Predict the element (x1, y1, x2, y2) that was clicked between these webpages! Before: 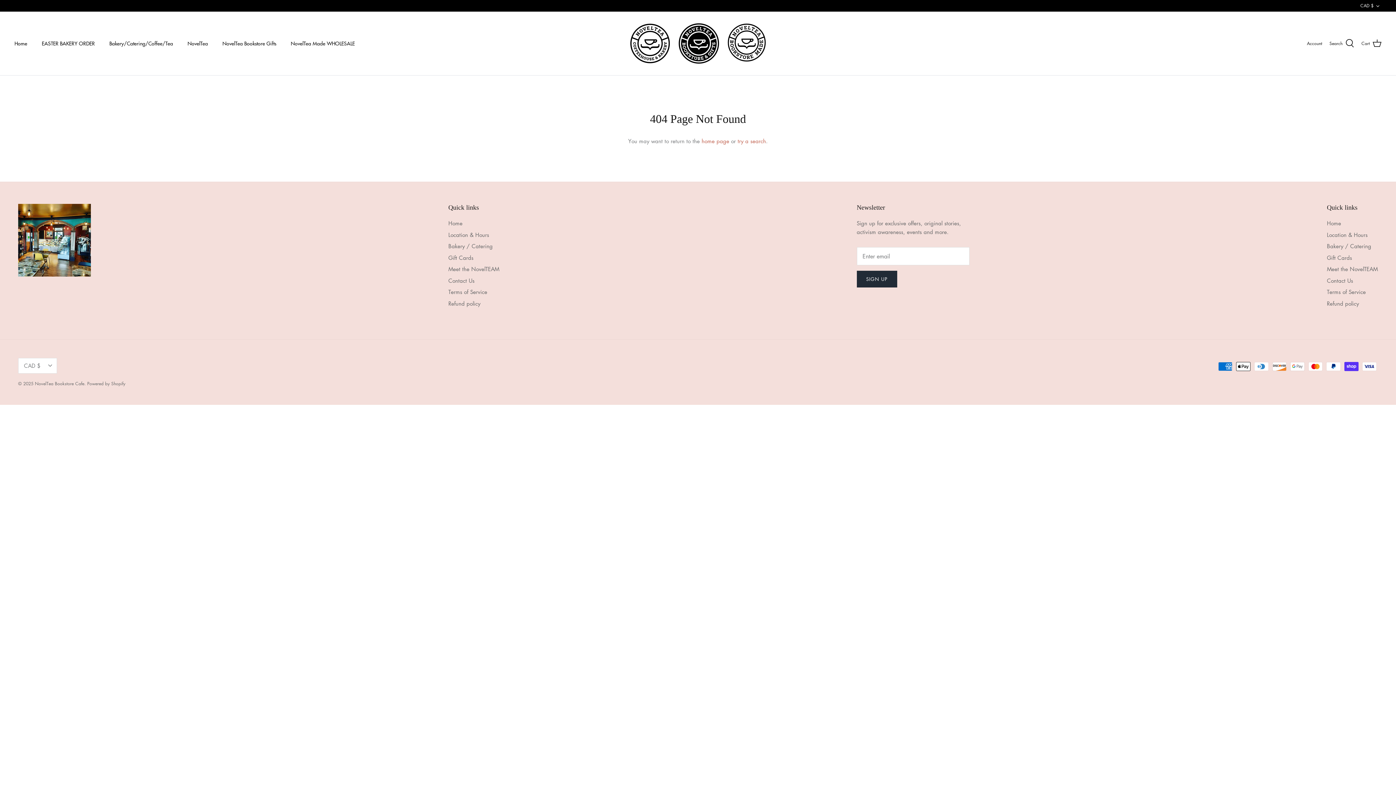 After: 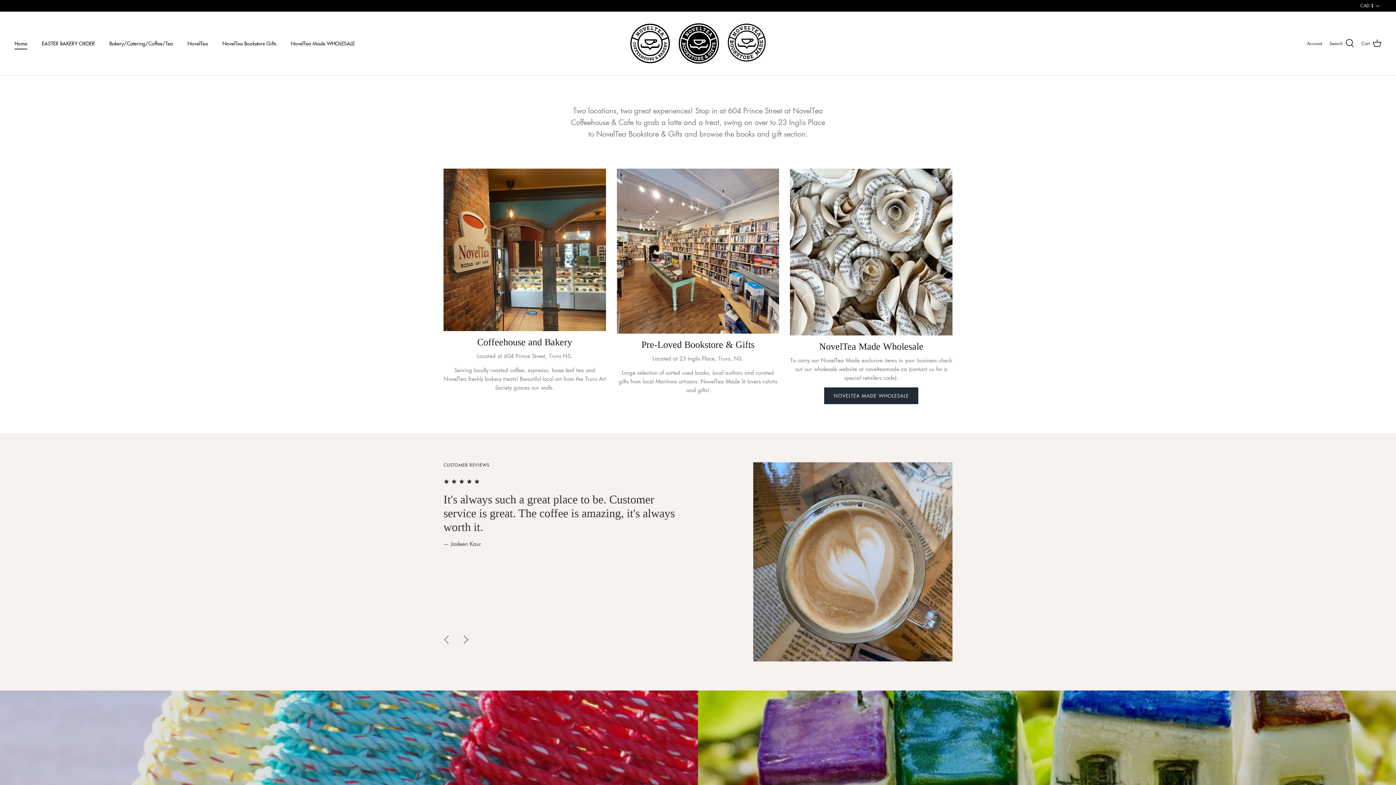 Action: bbox: (34, 380, 84, 386) label: NovelTea Bookstore Cafe